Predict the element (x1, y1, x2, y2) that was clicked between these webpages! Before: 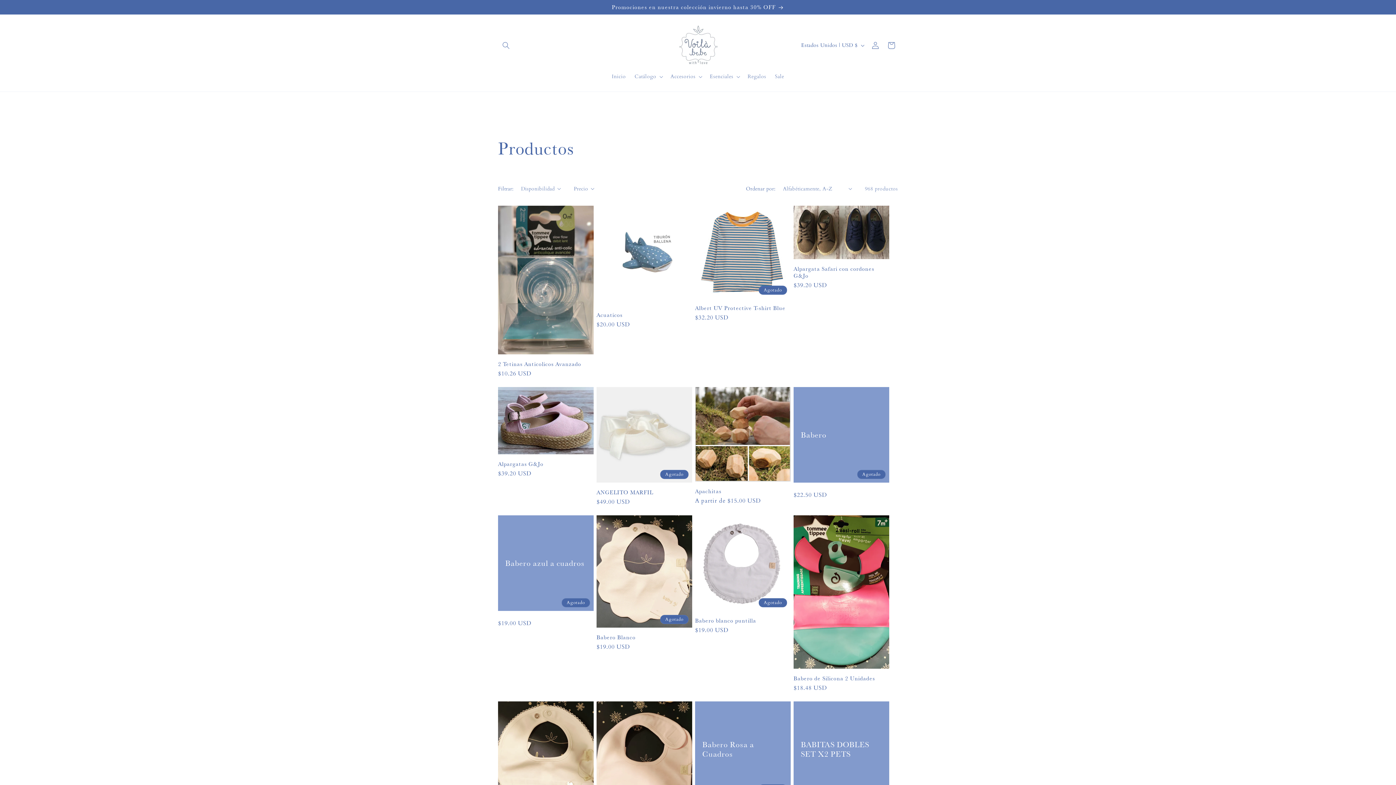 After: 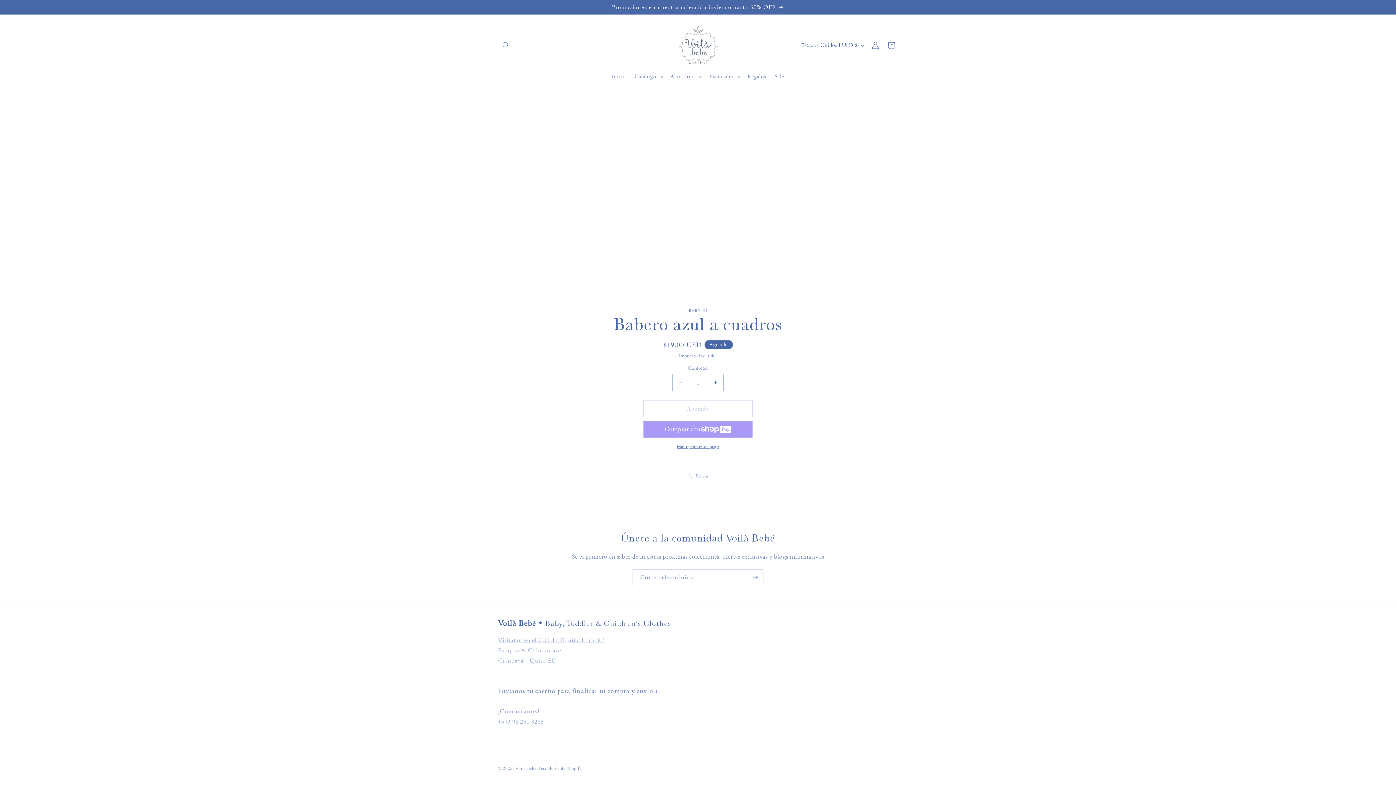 Action: bbox: (505, 558, 586, 568) label: Babero azul a cuadros